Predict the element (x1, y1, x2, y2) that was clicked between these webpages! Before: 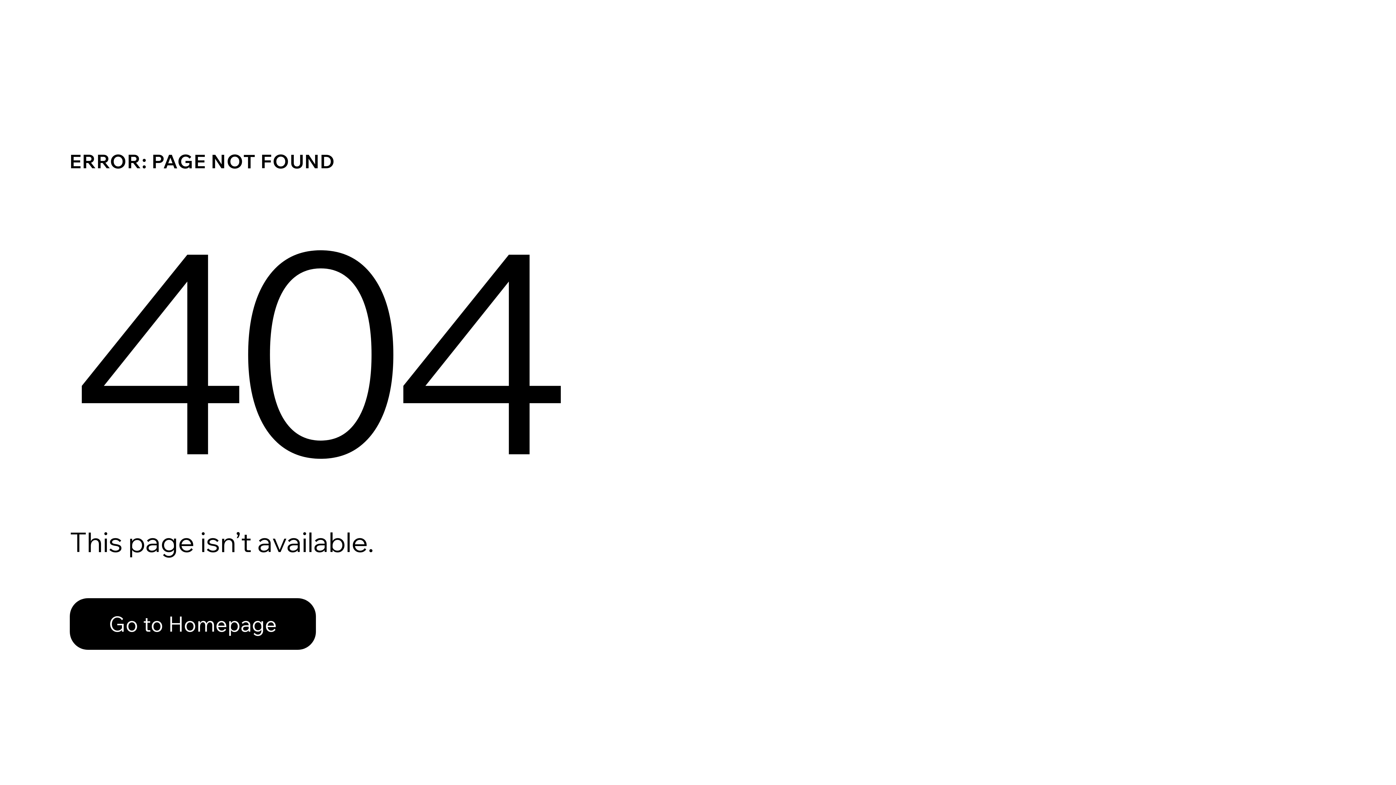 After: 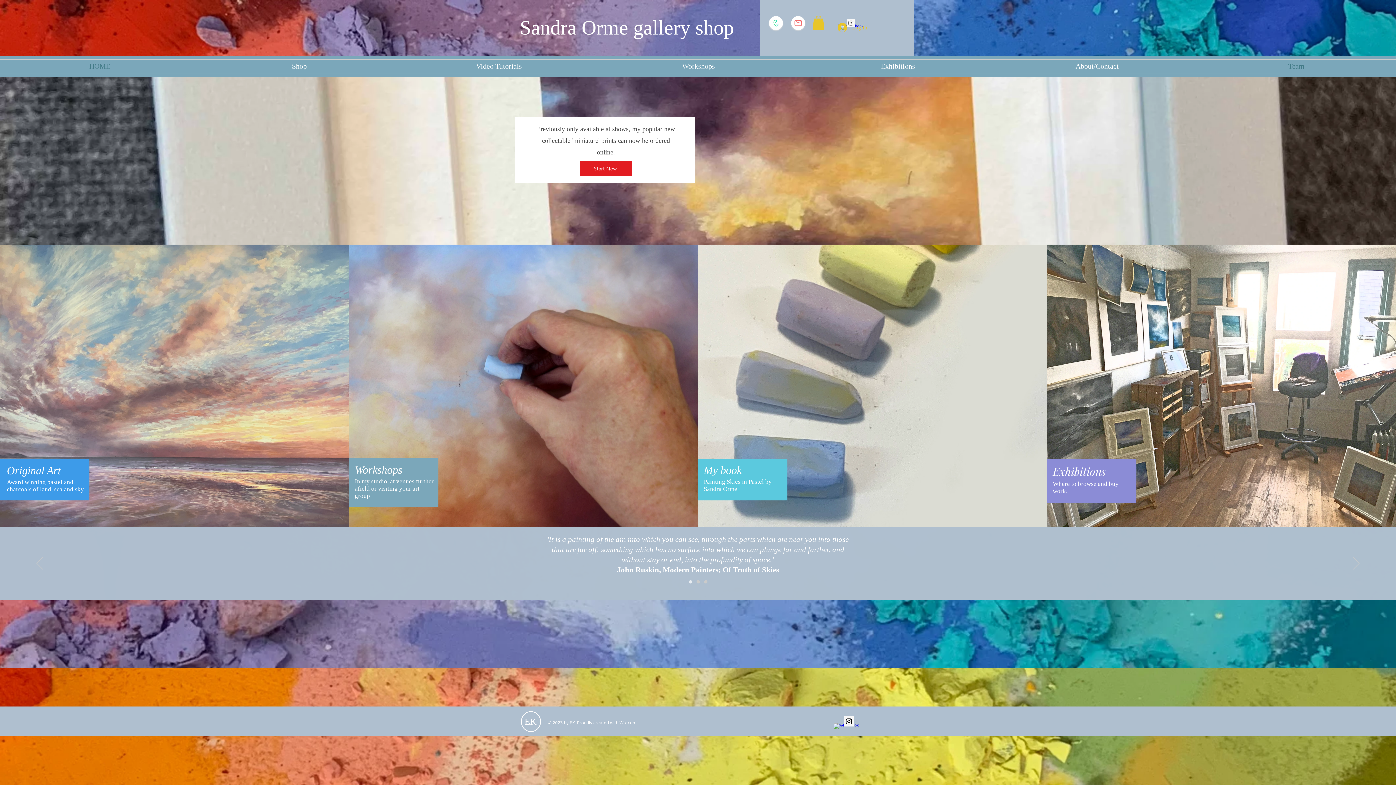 Action: label: Go to Homepage bbox: (69, 582, 768, 659)